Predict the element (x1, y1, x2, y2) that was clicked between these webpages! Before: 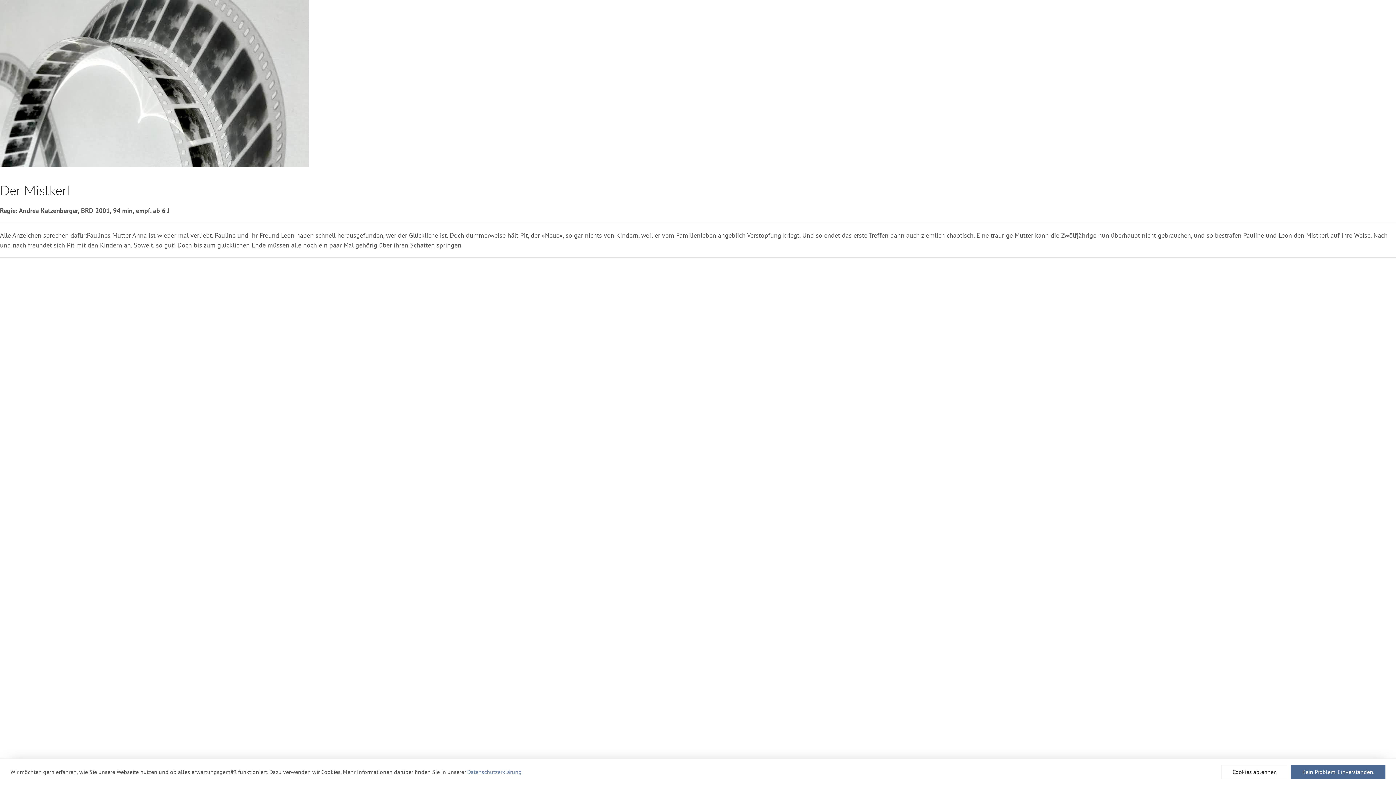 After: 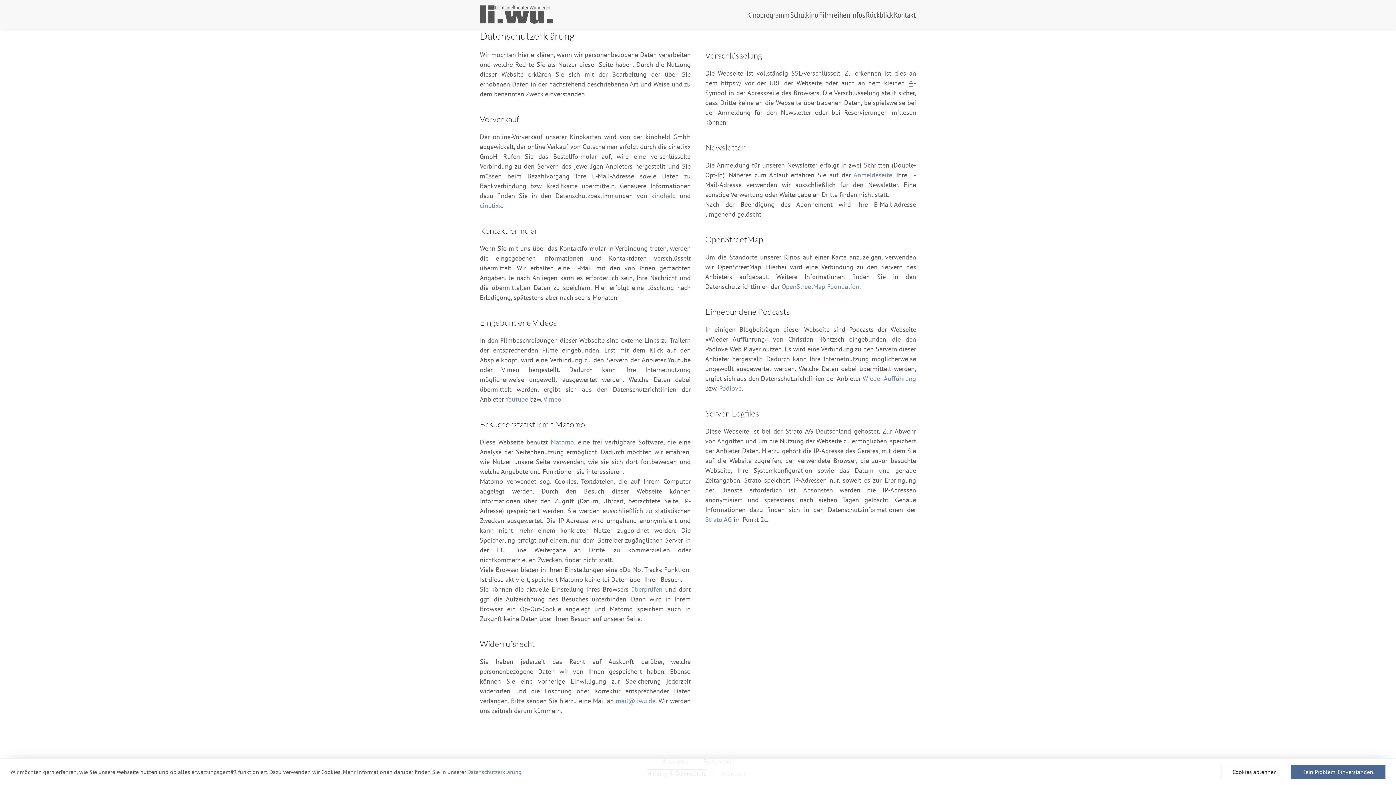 Action: bbox: (466, 766, 522, 777) label: learn more about cookies